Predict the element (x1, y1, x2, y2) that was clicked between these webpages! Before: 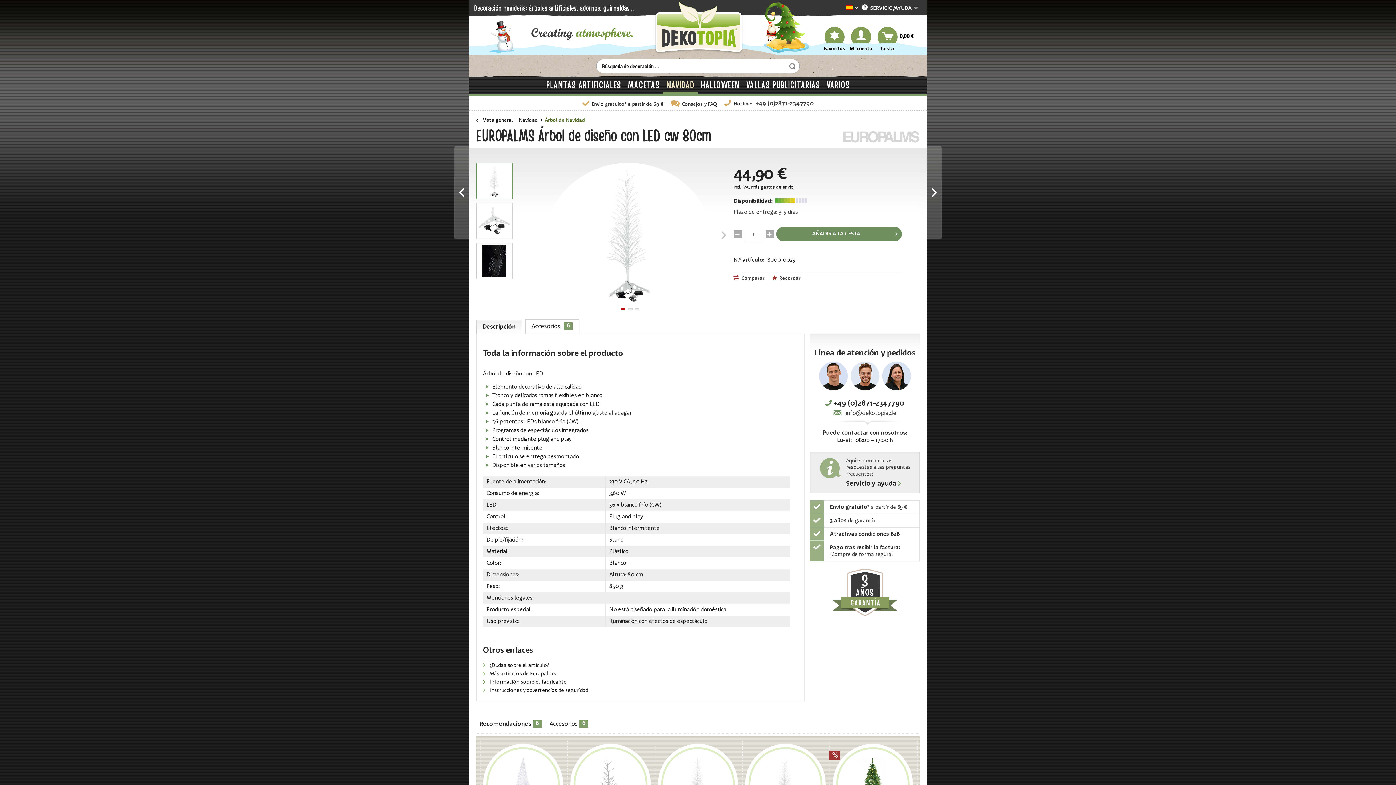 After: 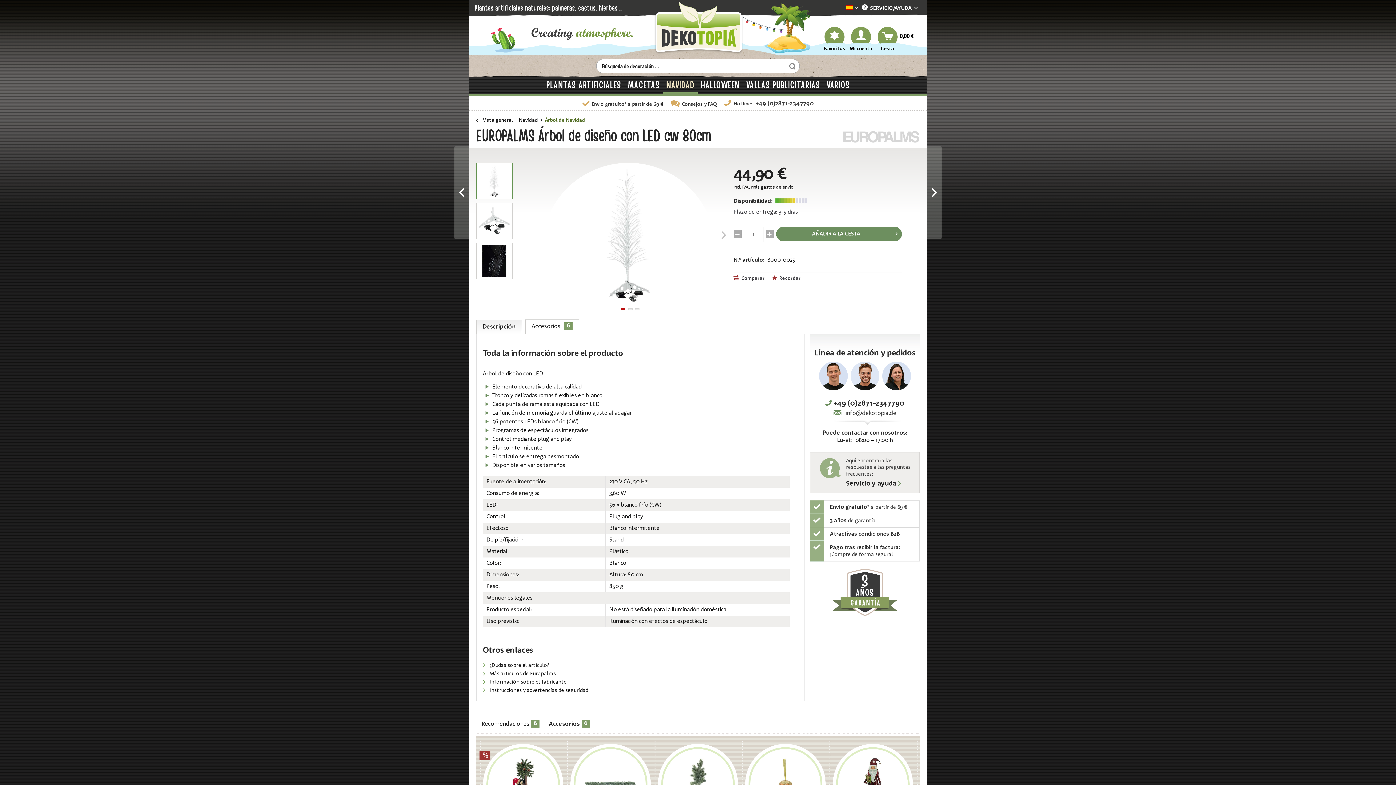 Action: label: Accesorios6 bbox: (546, 716, 591, 732)